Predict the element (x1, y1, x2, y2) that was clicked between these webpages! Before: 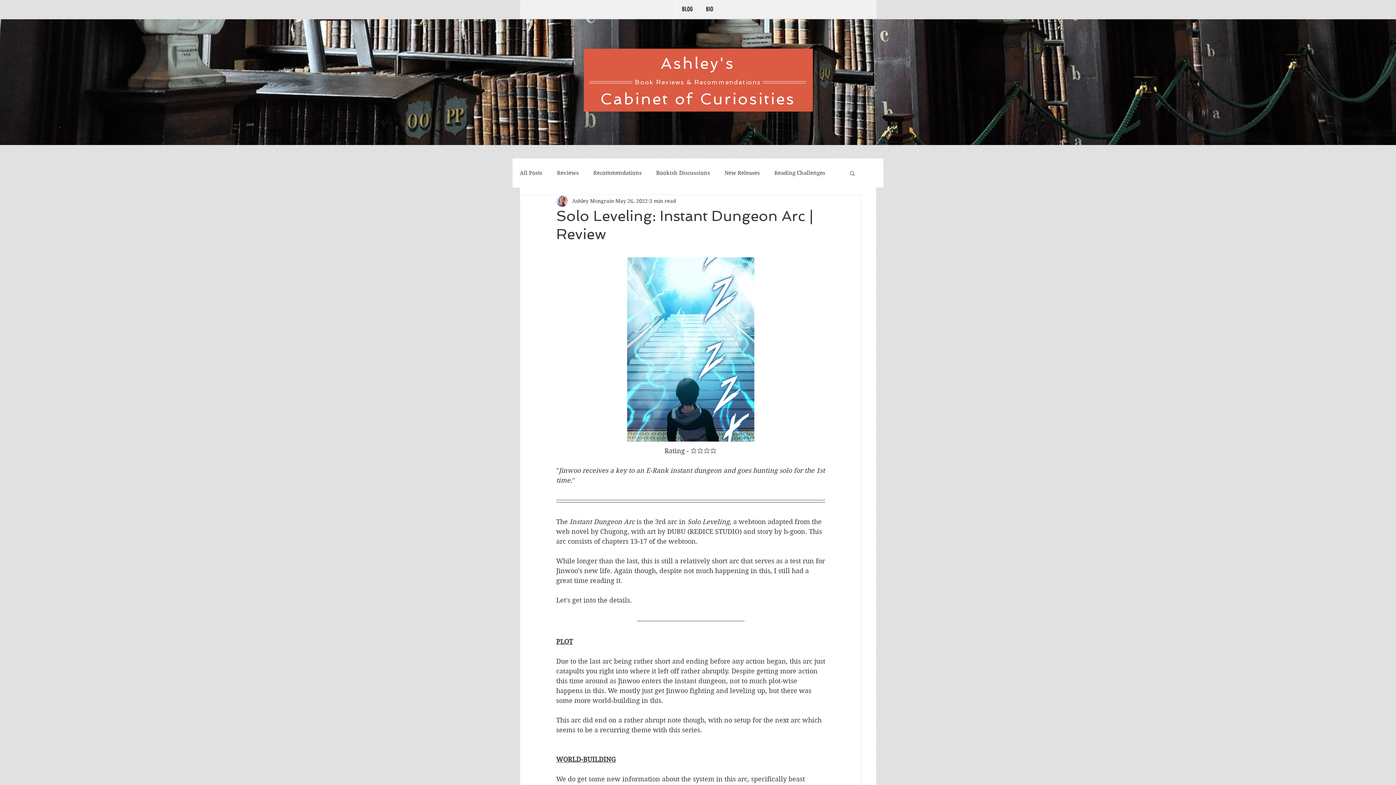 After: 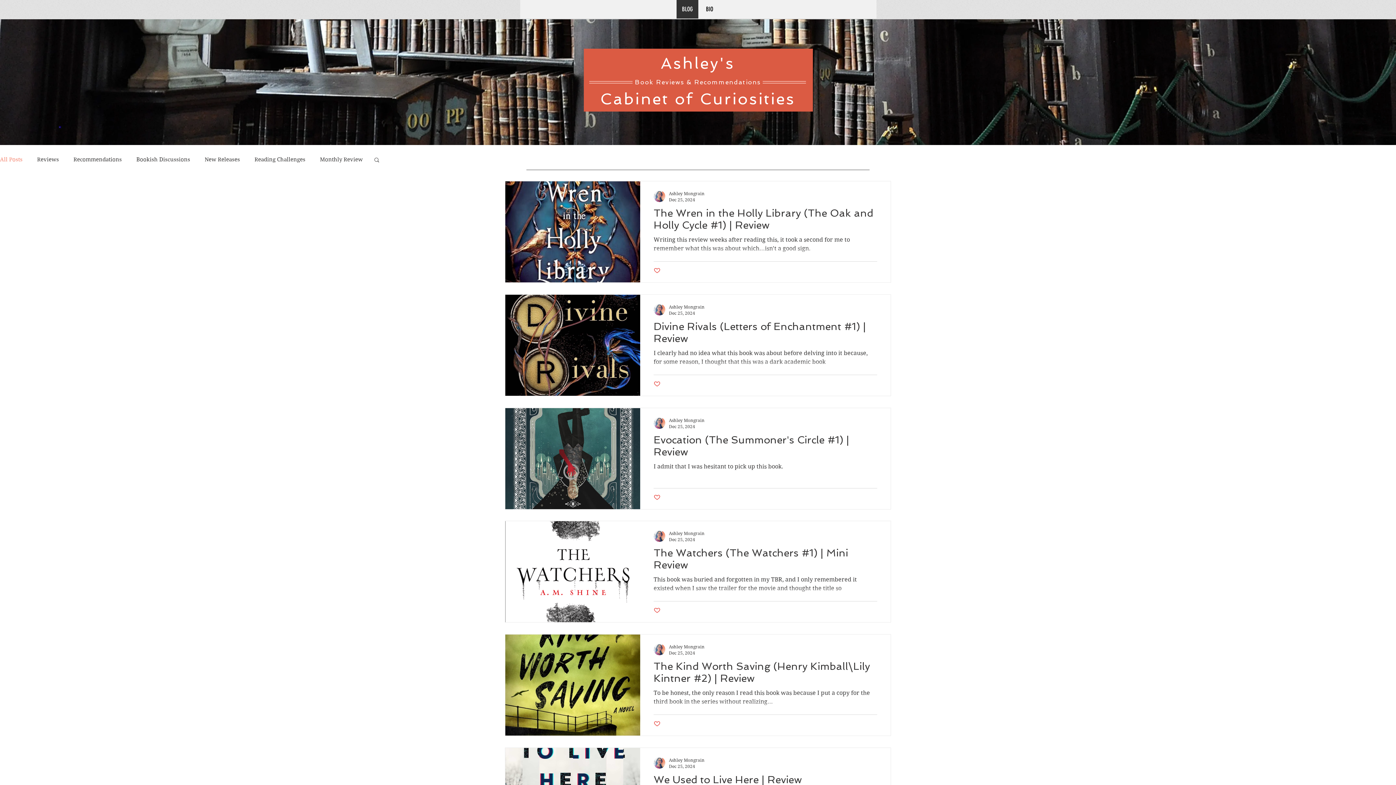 Action: label: BLOG bbox: (676, 0, 698, 18)